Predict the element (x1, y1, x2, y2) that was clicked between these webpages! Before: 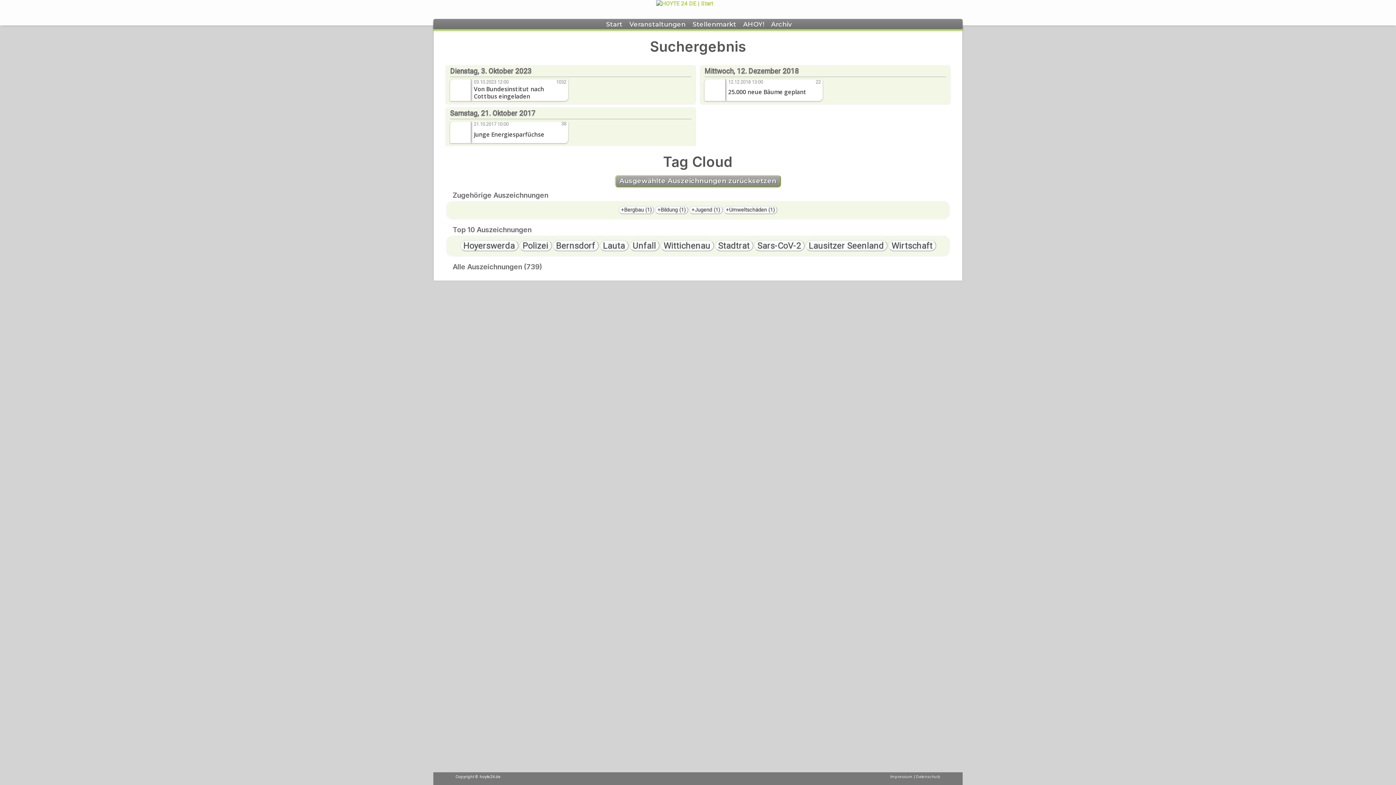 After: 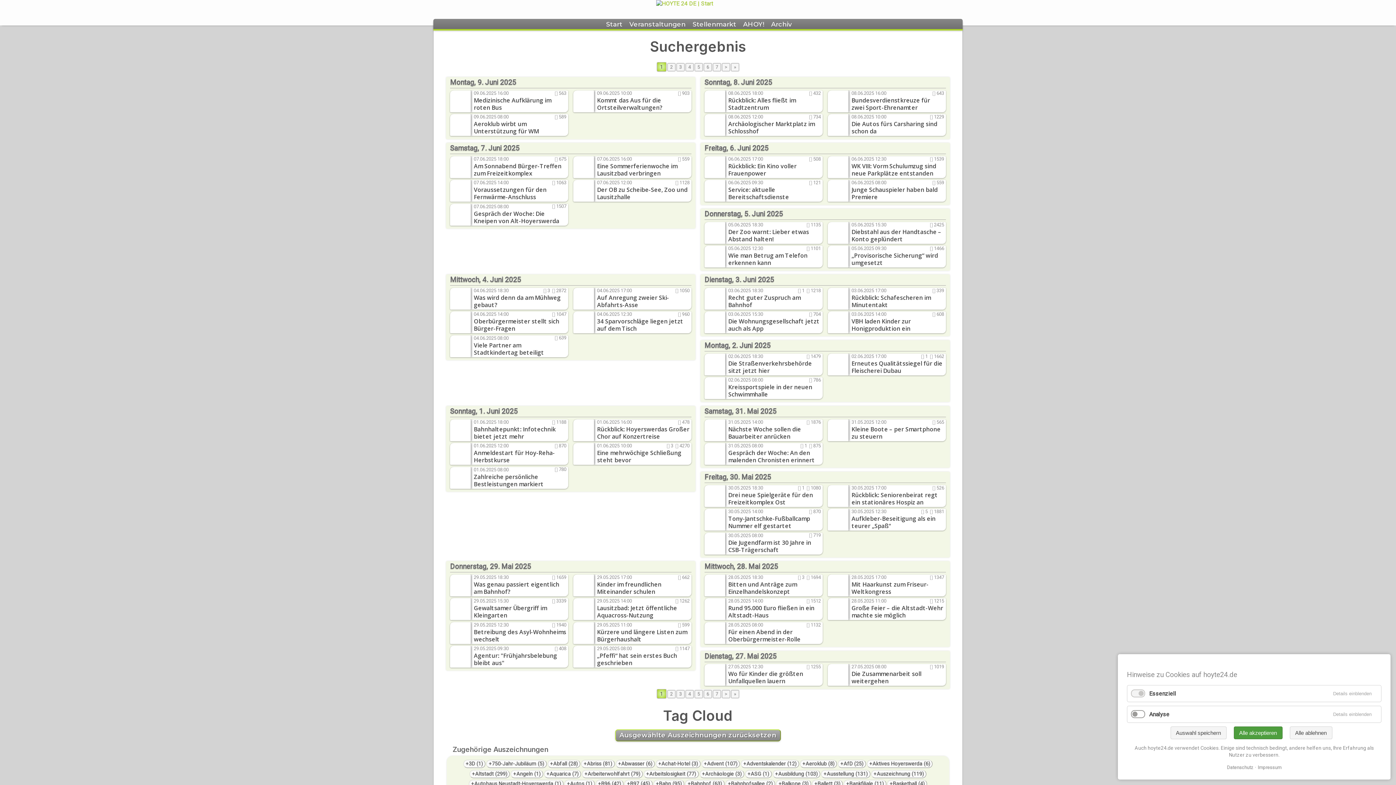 Action: bbox: (463, 240, 515, 250) label: Hoyerswerda